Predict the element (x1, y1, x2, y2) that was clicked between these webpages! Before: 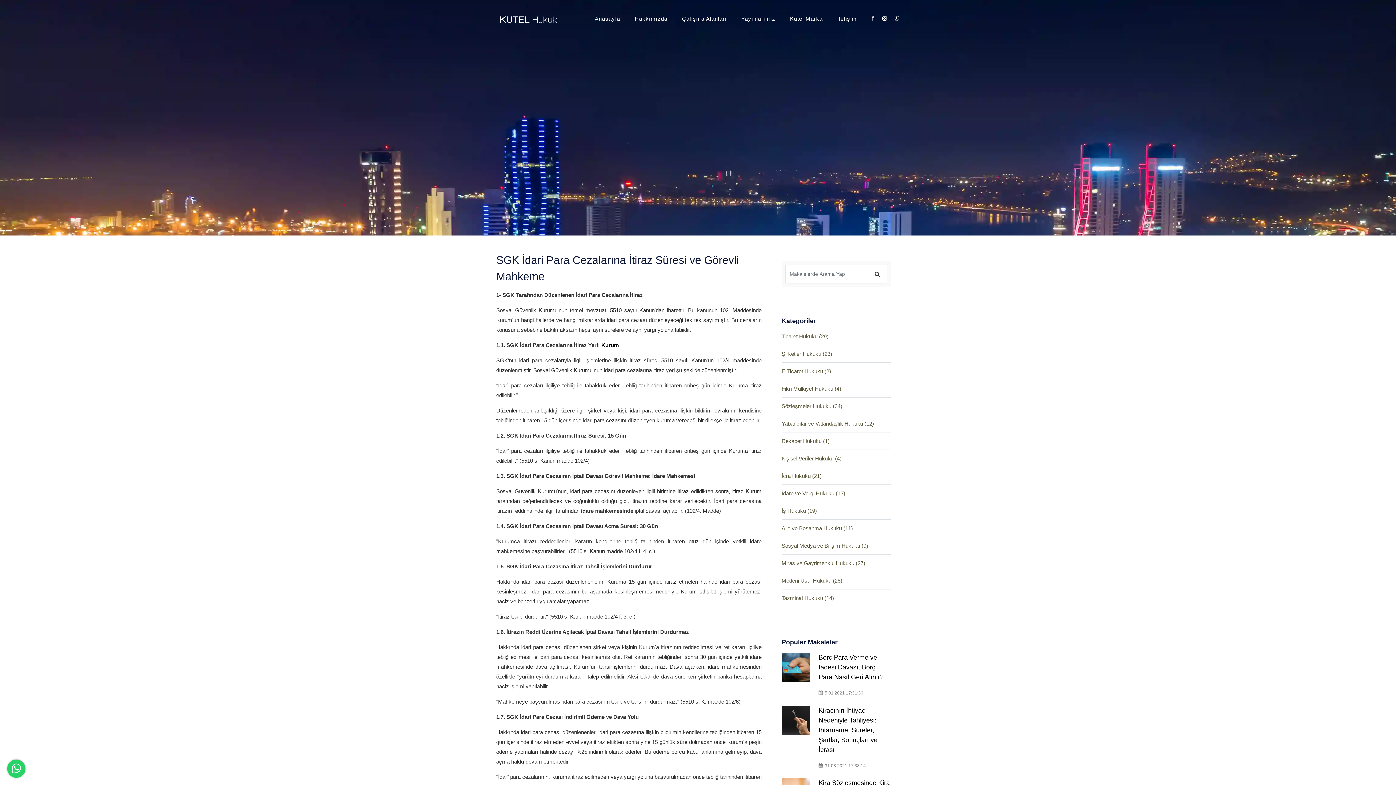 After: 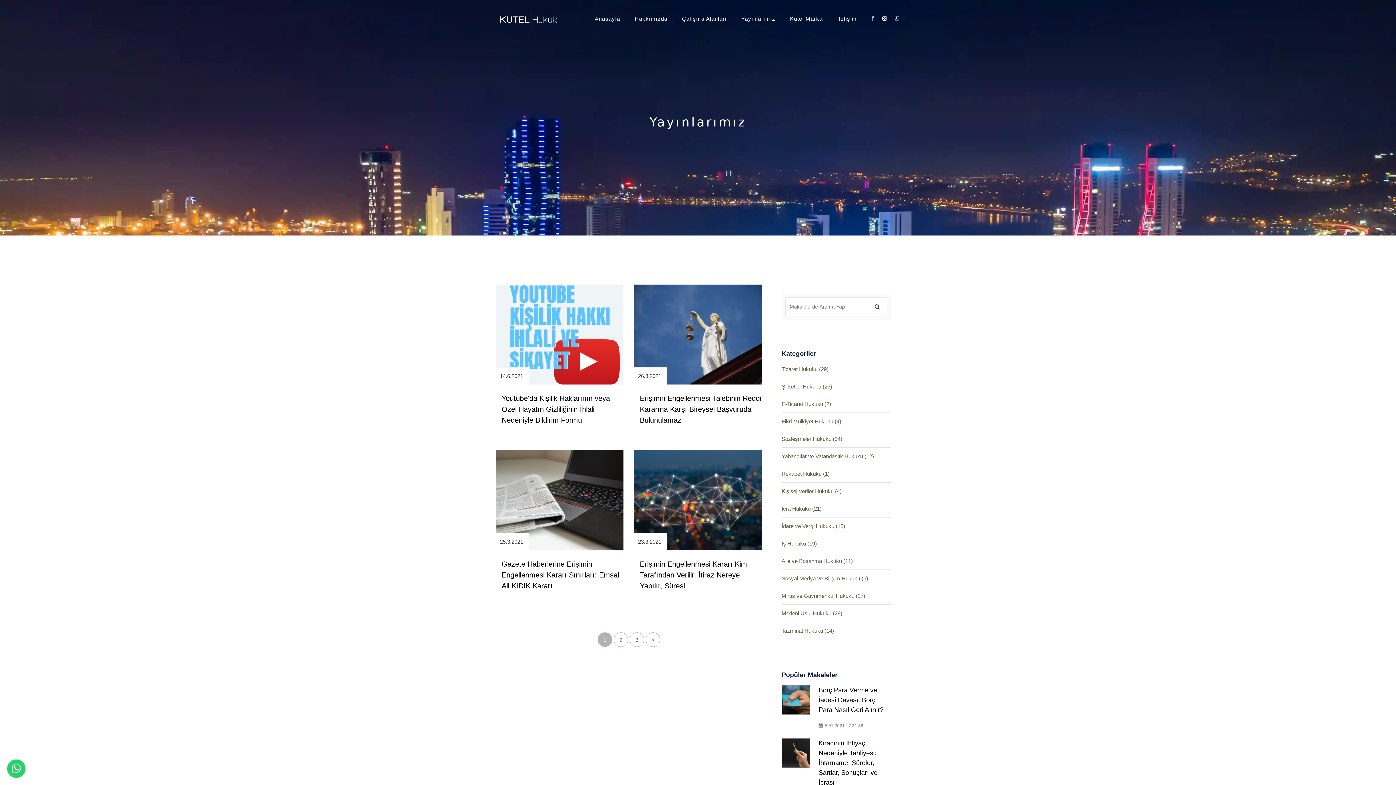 Action: bbox: (781, 541, 890, 550) label: Sosyal Medya ve Bilişim Hukuku (9)